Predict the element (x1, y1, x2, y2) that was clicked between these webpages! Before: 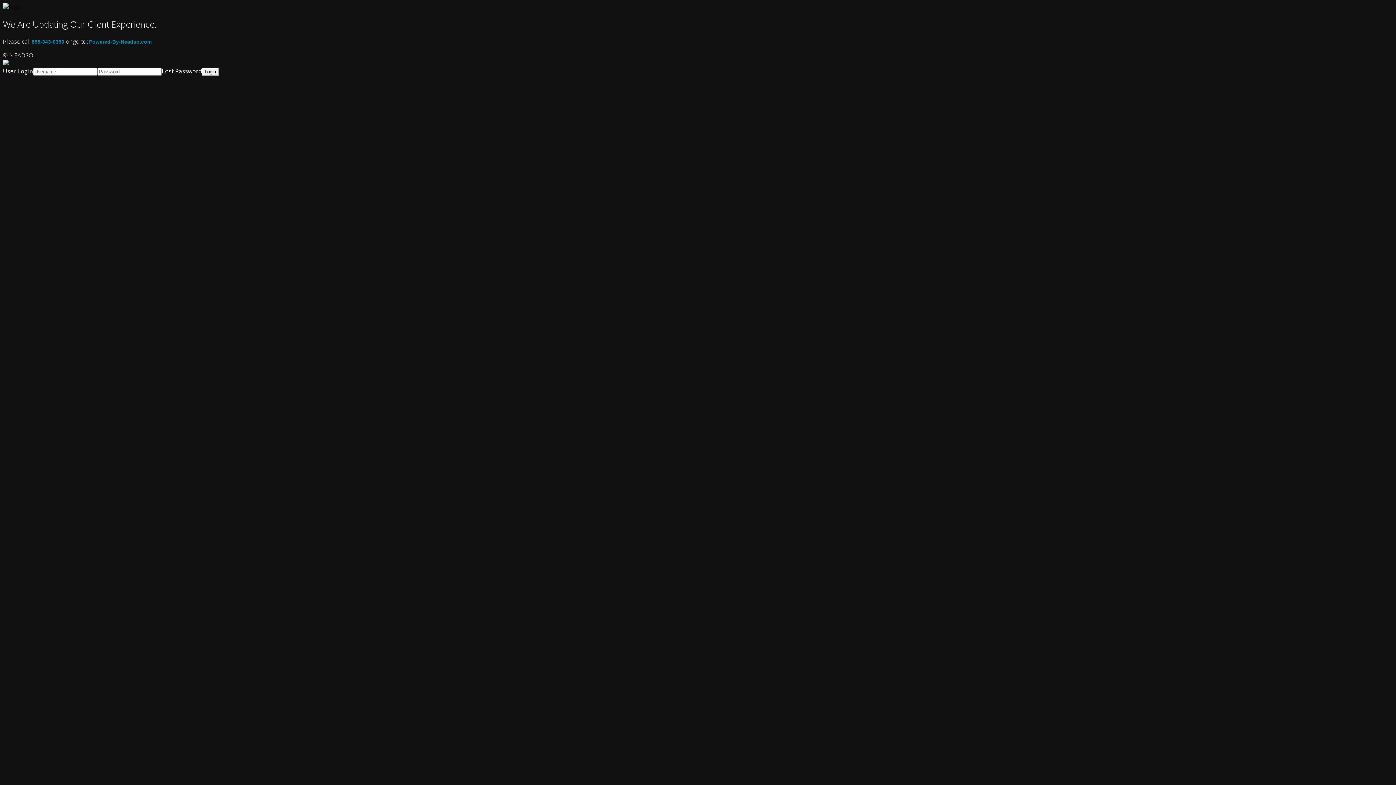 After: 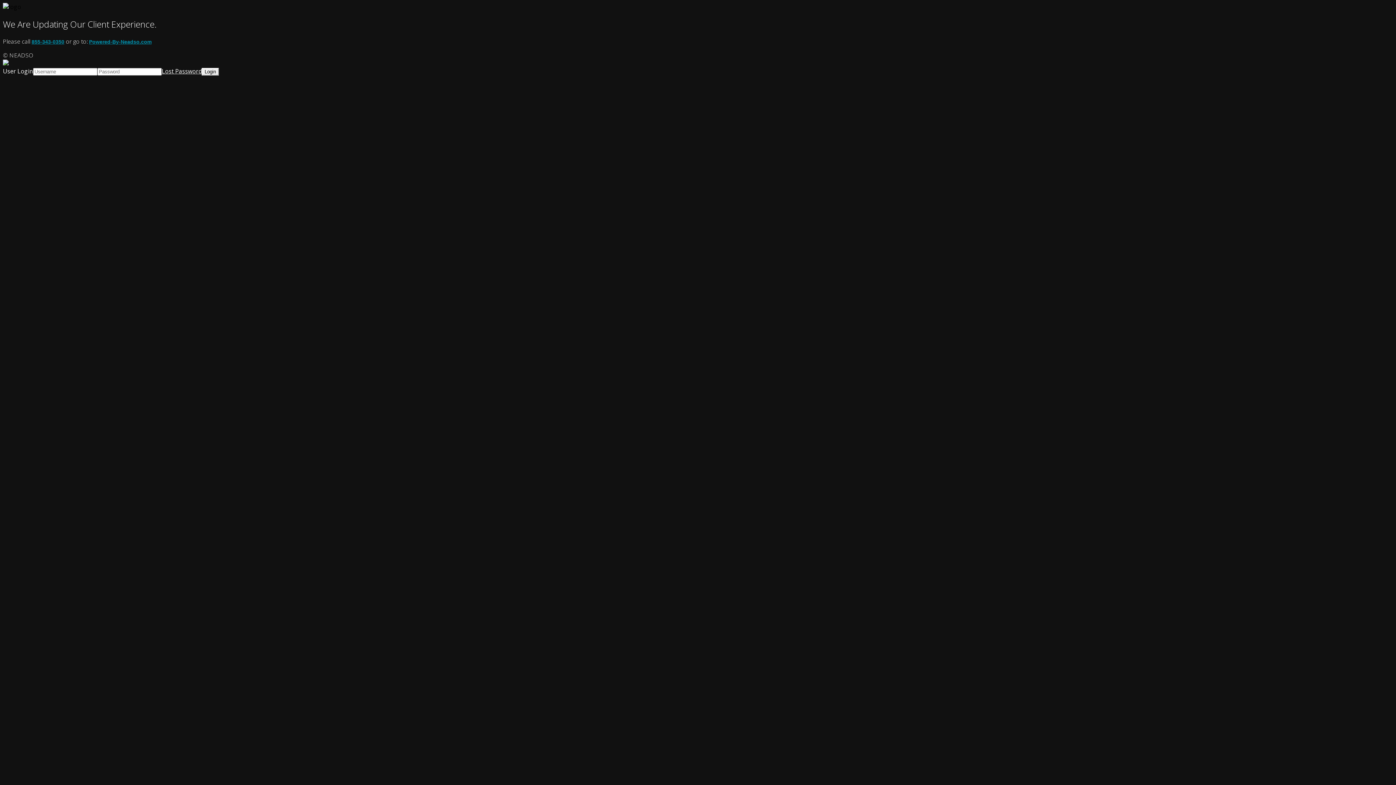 Action: label: 855-343-0350 bbox: (31, 38, 64, 44)